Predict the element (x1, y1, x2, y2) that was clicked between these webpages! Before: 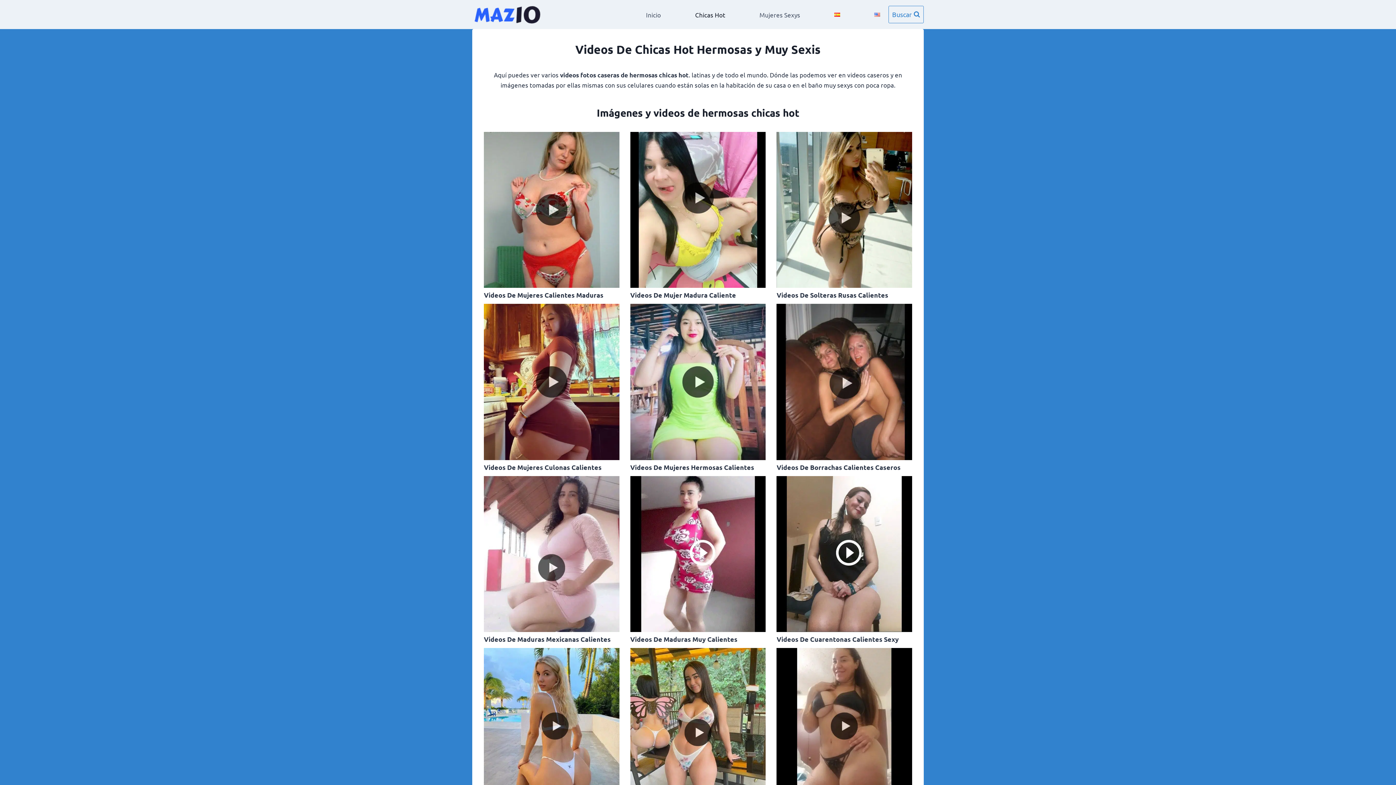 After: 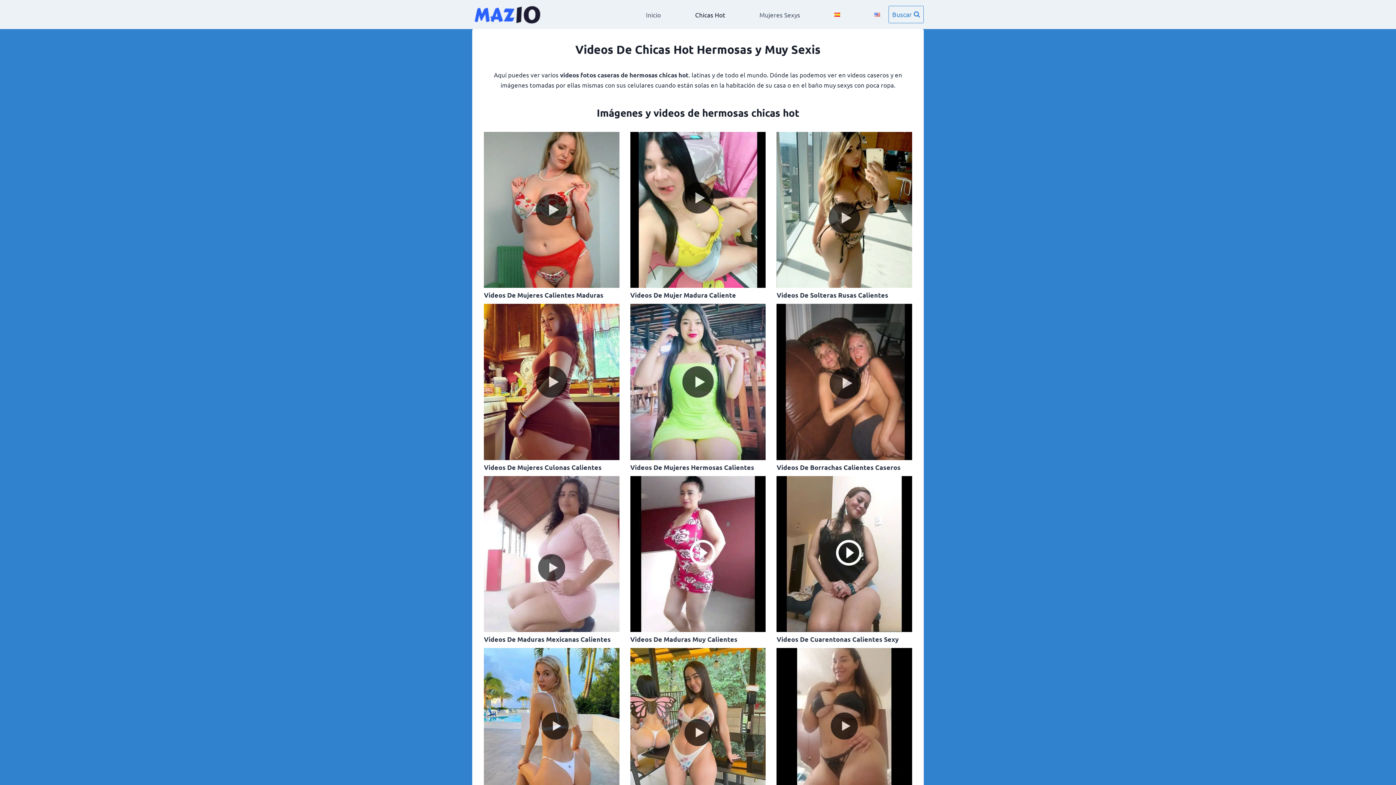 Action: label: Chicas Hot bbox: (690, 5, 730, 23)